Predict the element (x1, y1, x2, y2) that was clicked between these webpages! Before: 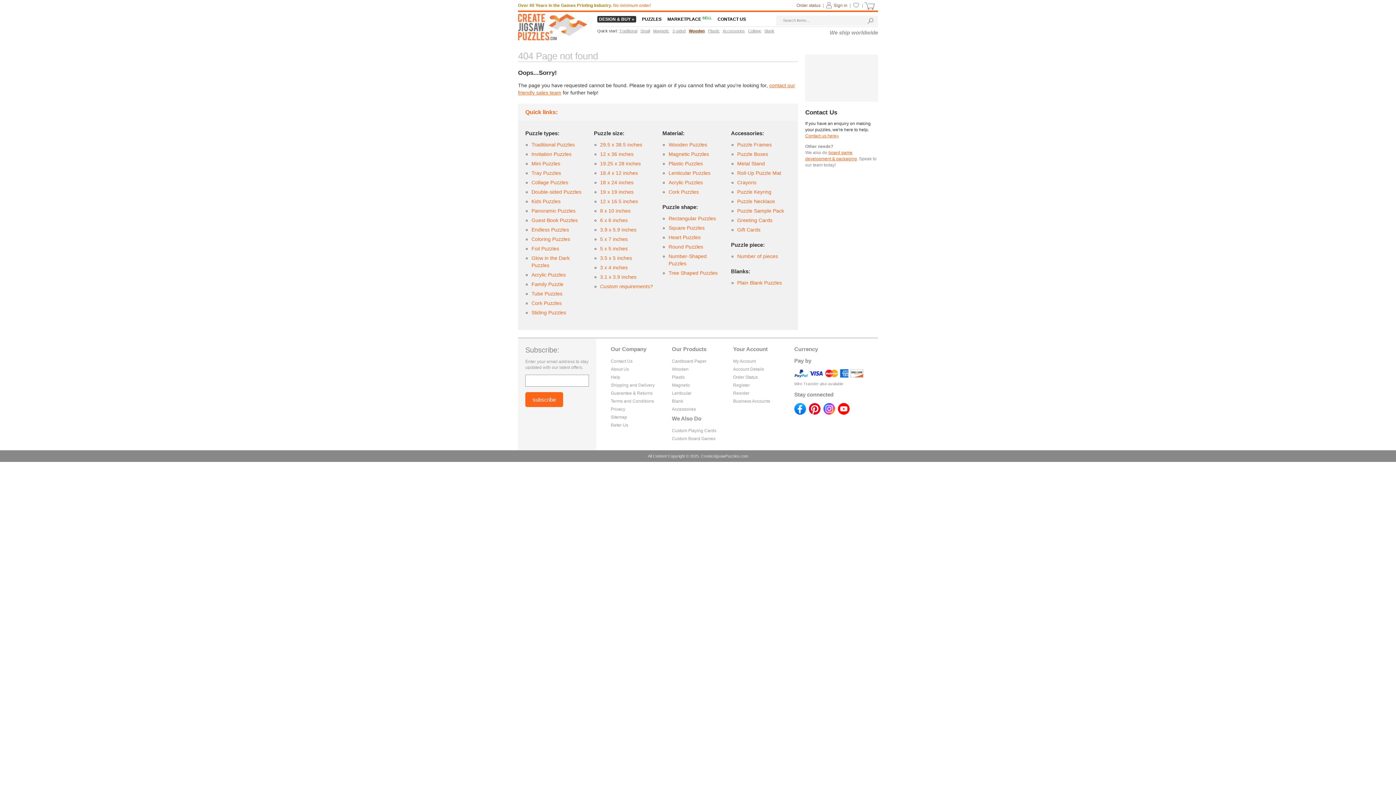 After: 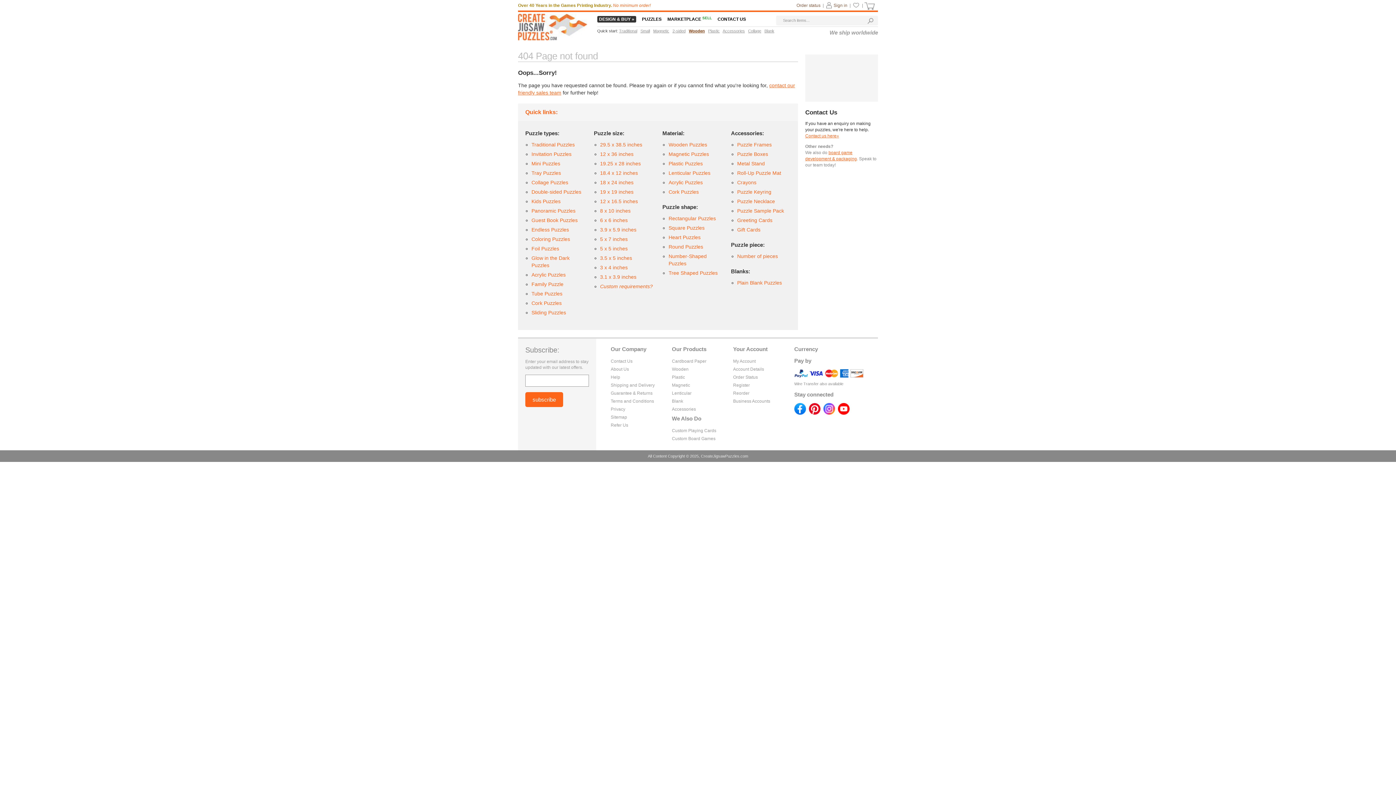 Action: label: Gift Cards bbox: (737, 226, 760, 232)